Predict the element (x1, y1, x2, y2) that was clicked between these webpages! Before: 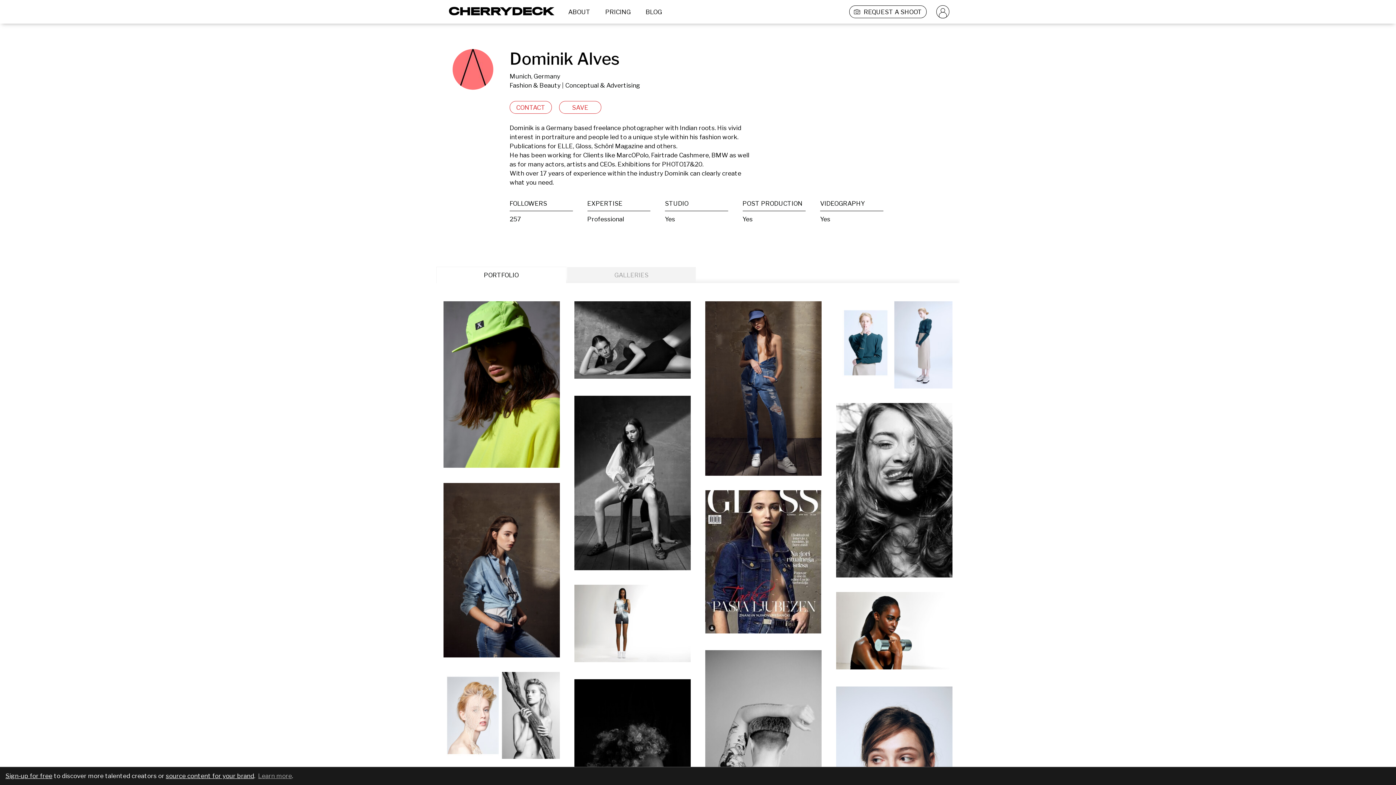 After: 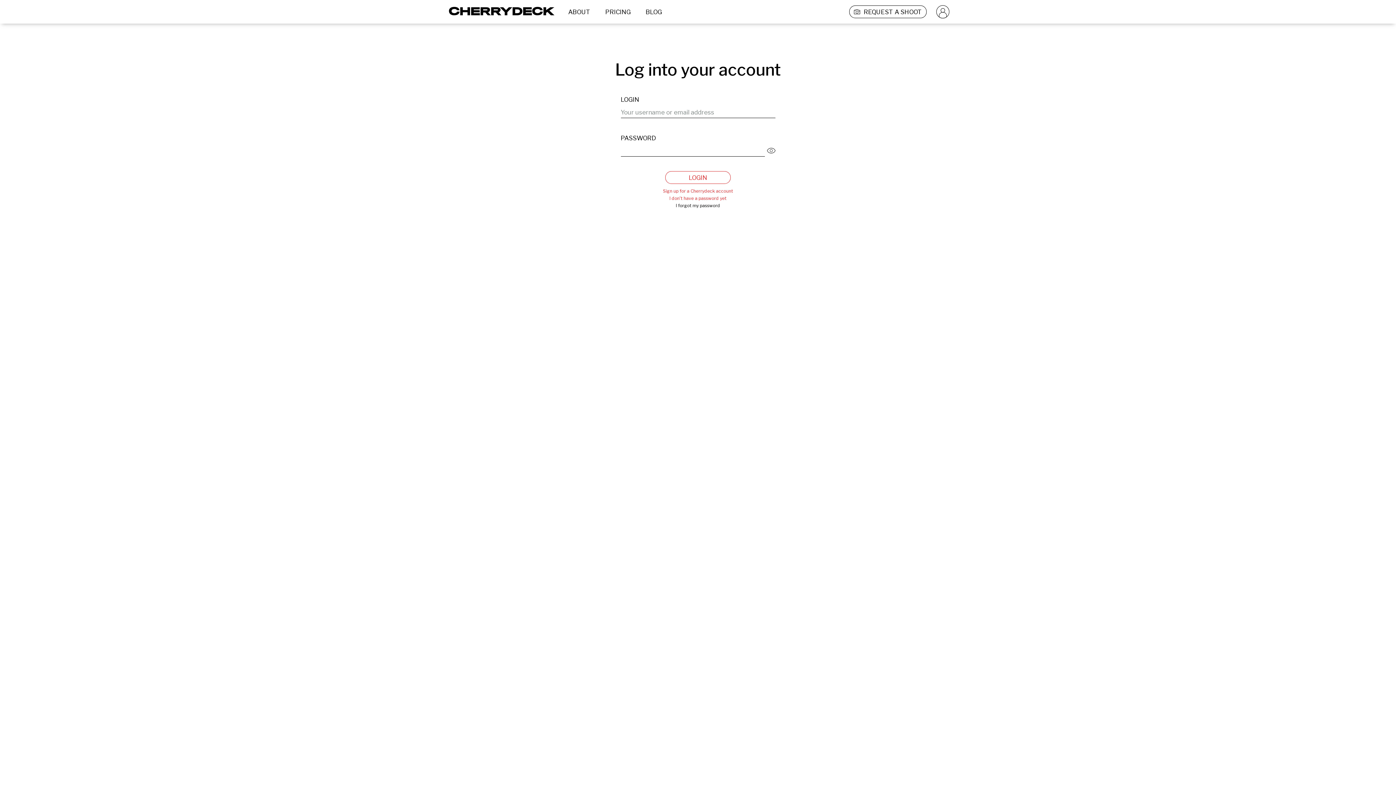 Action: bbox: (936, 5, 950, 18)